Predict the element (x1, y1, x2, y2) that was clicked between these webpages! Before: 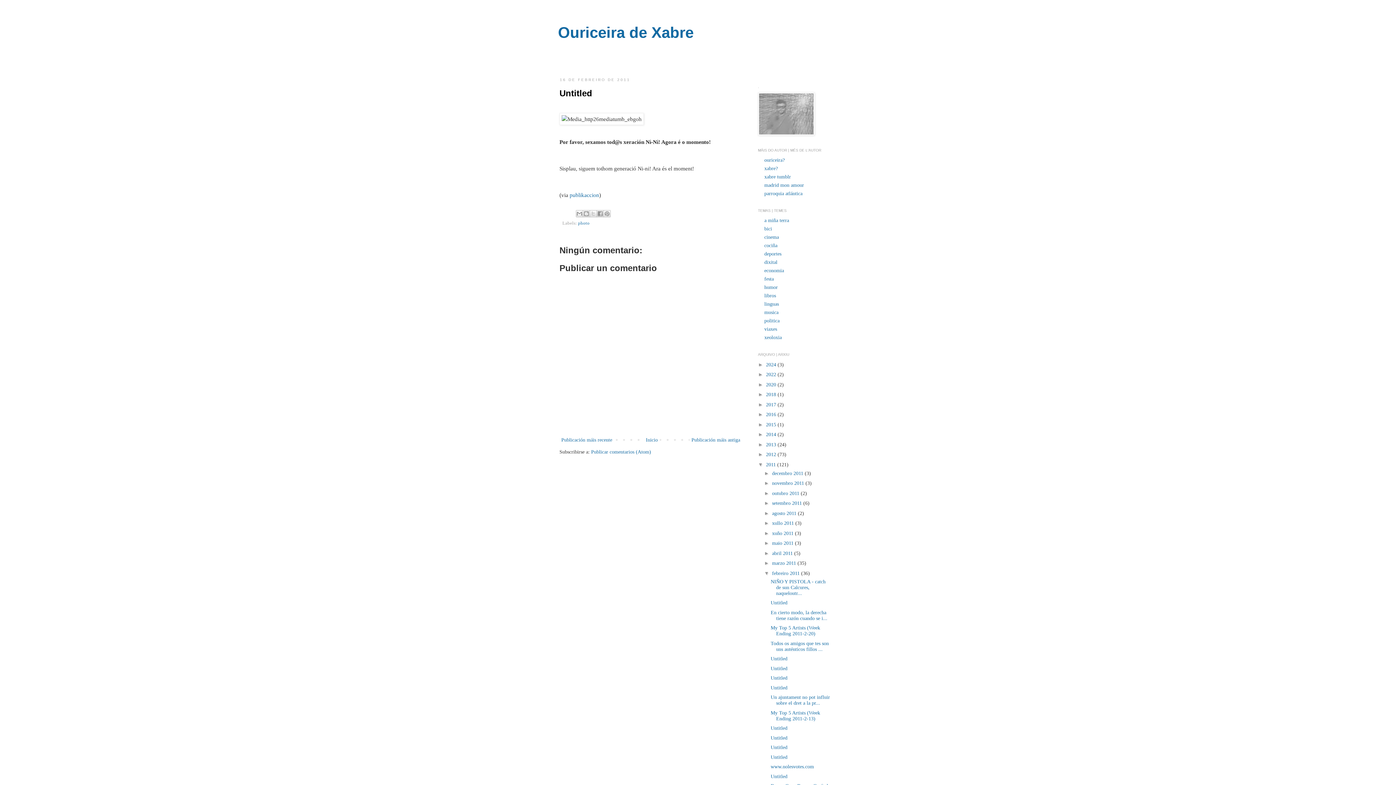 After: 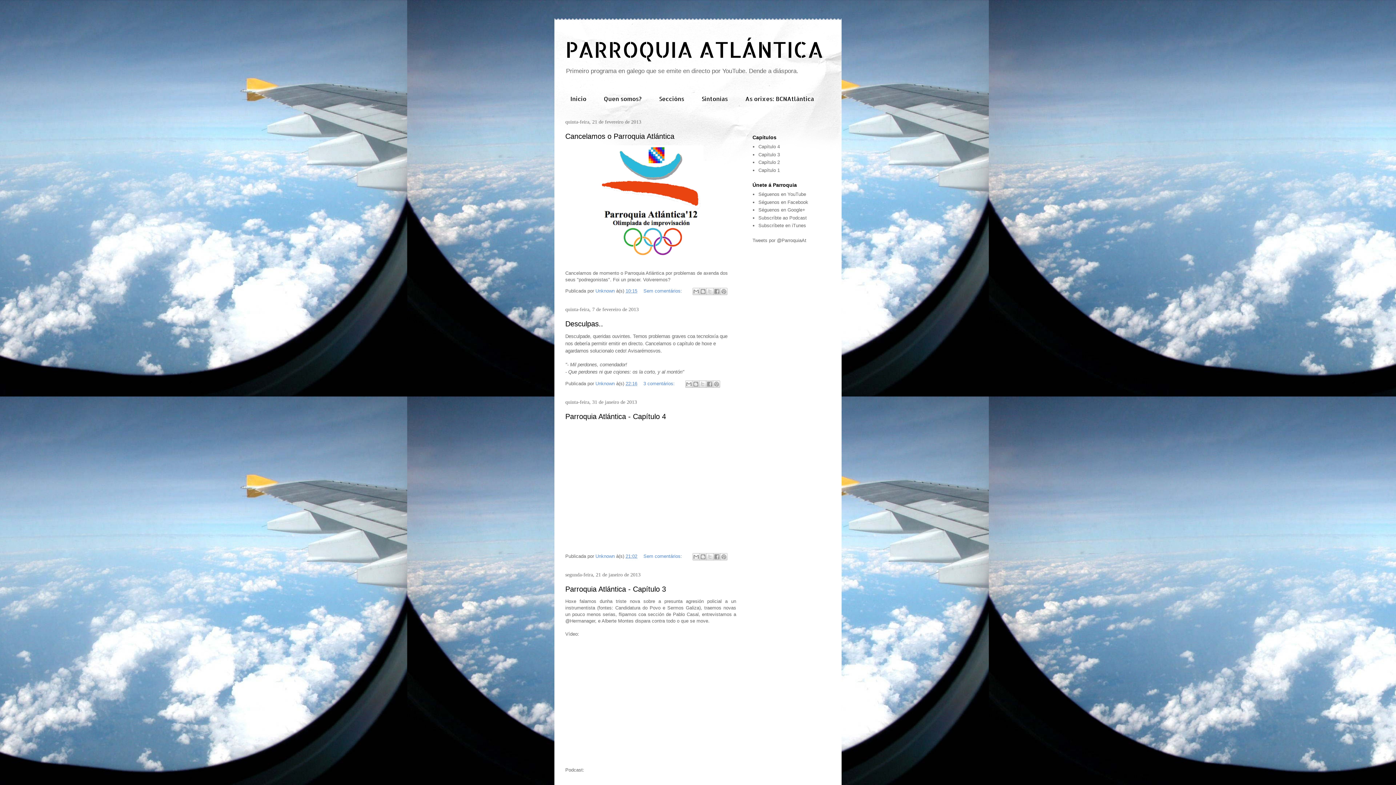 Action: bbox: (764, 190, 802, 196) label: parroquia atlántica